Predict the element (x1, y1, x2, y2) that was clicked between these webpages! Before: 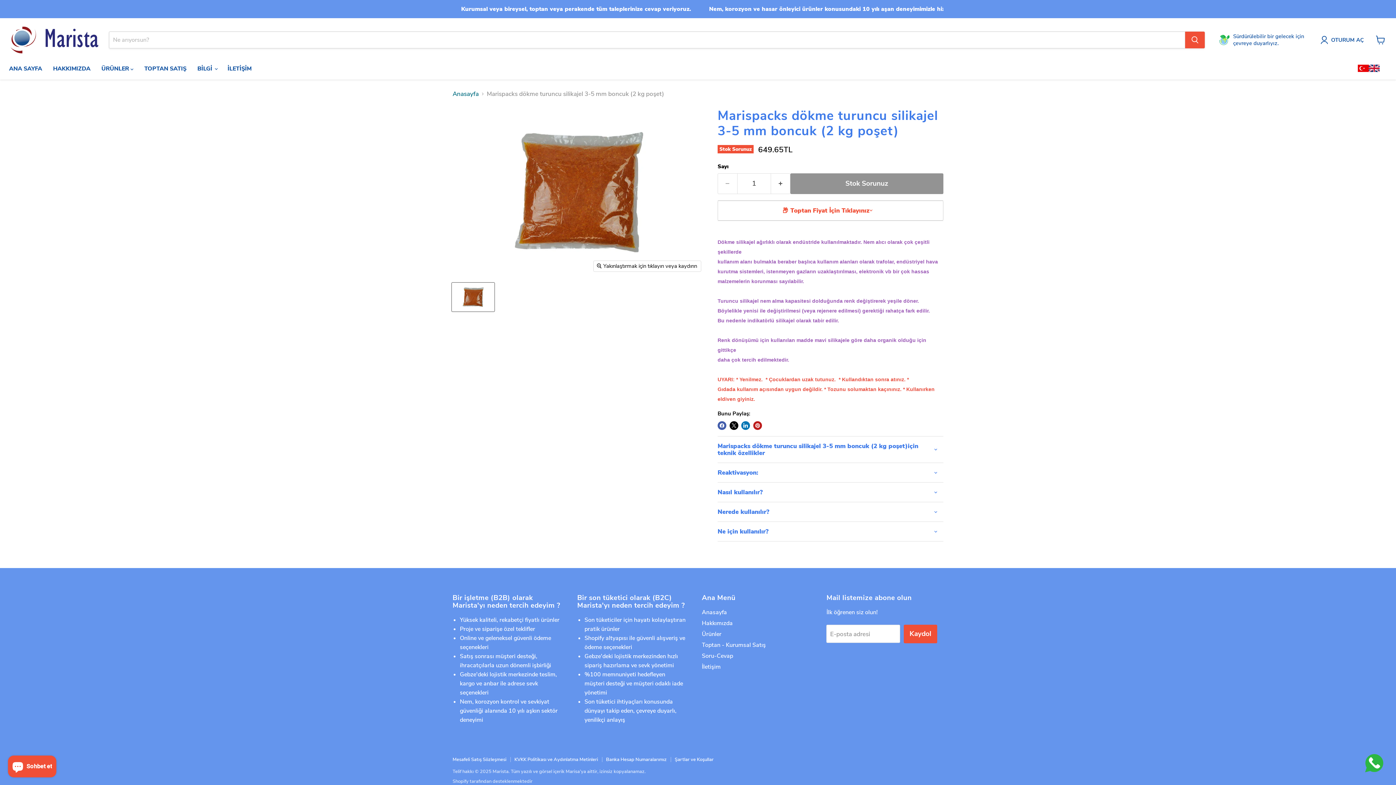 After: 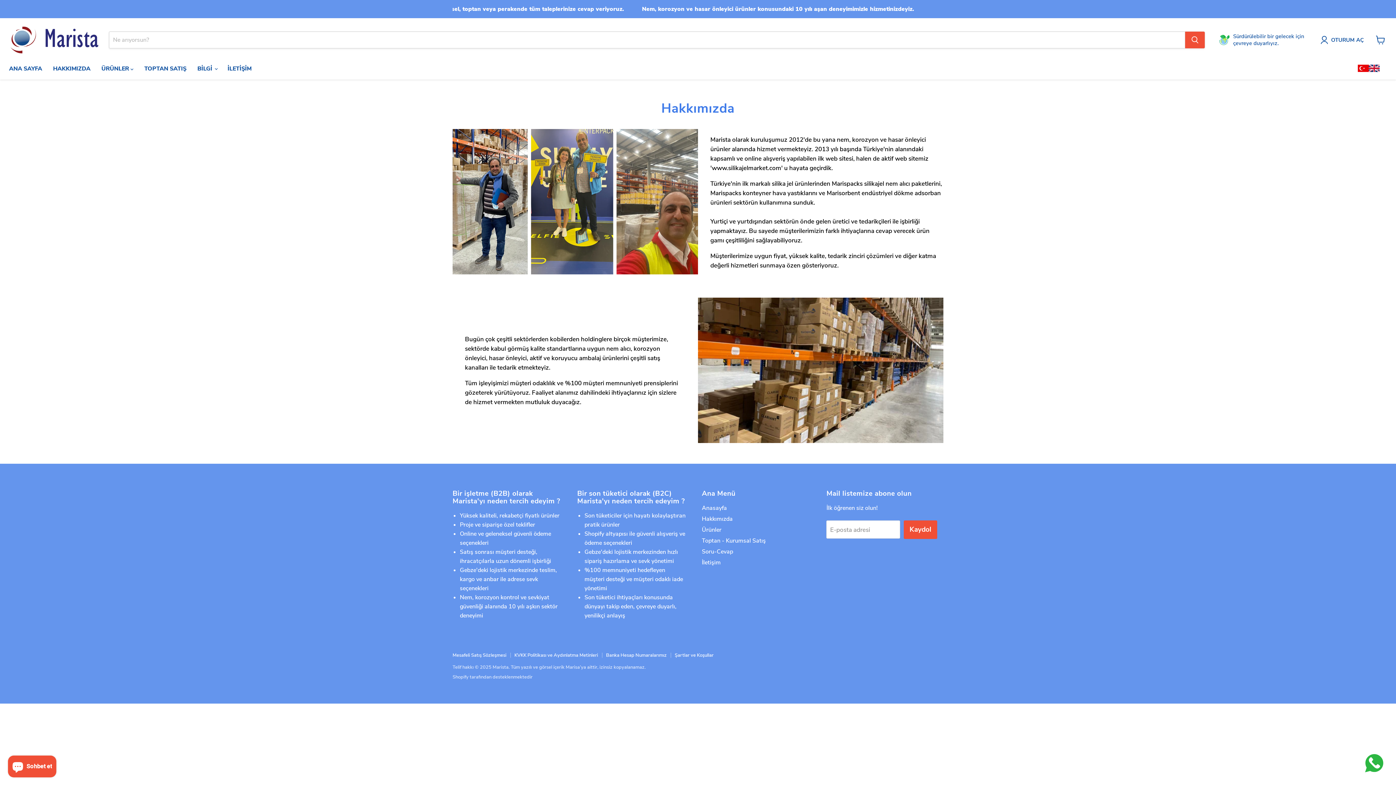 Action: bbox: (47, 61, 96, 76) label: HAKKIMIZDA